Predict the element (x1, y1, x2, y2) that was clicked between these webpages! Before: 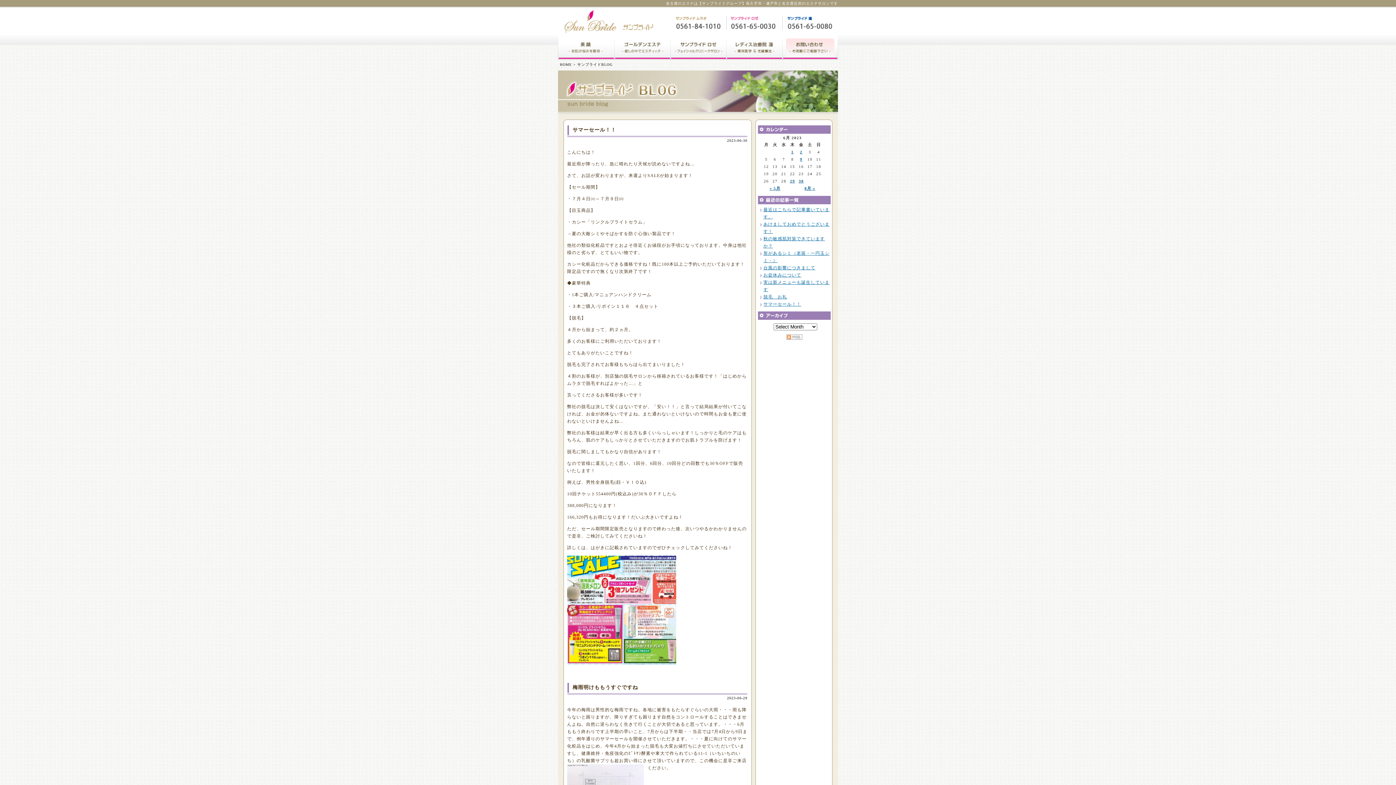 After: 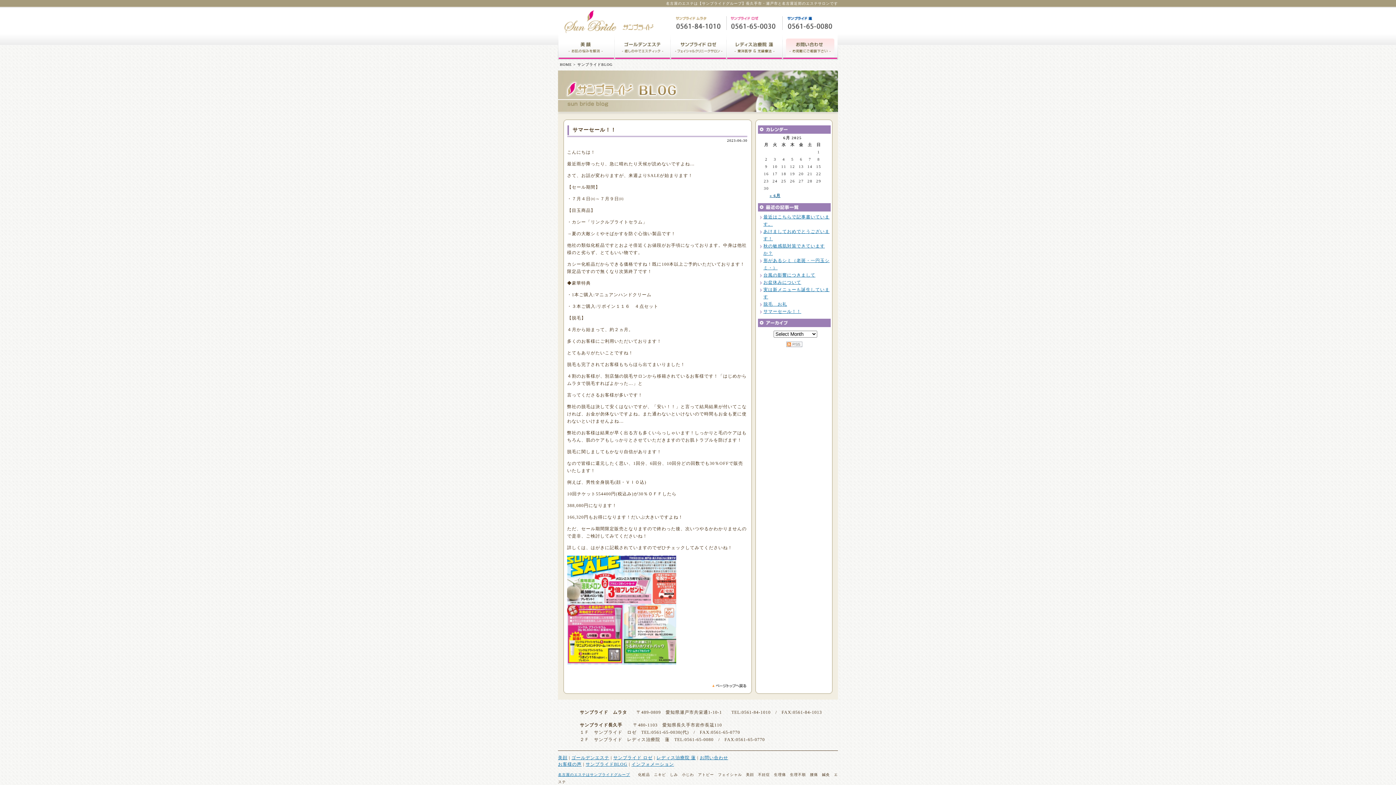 Action: bbox: (763, 301, 801, 306) label: サマーセール！！